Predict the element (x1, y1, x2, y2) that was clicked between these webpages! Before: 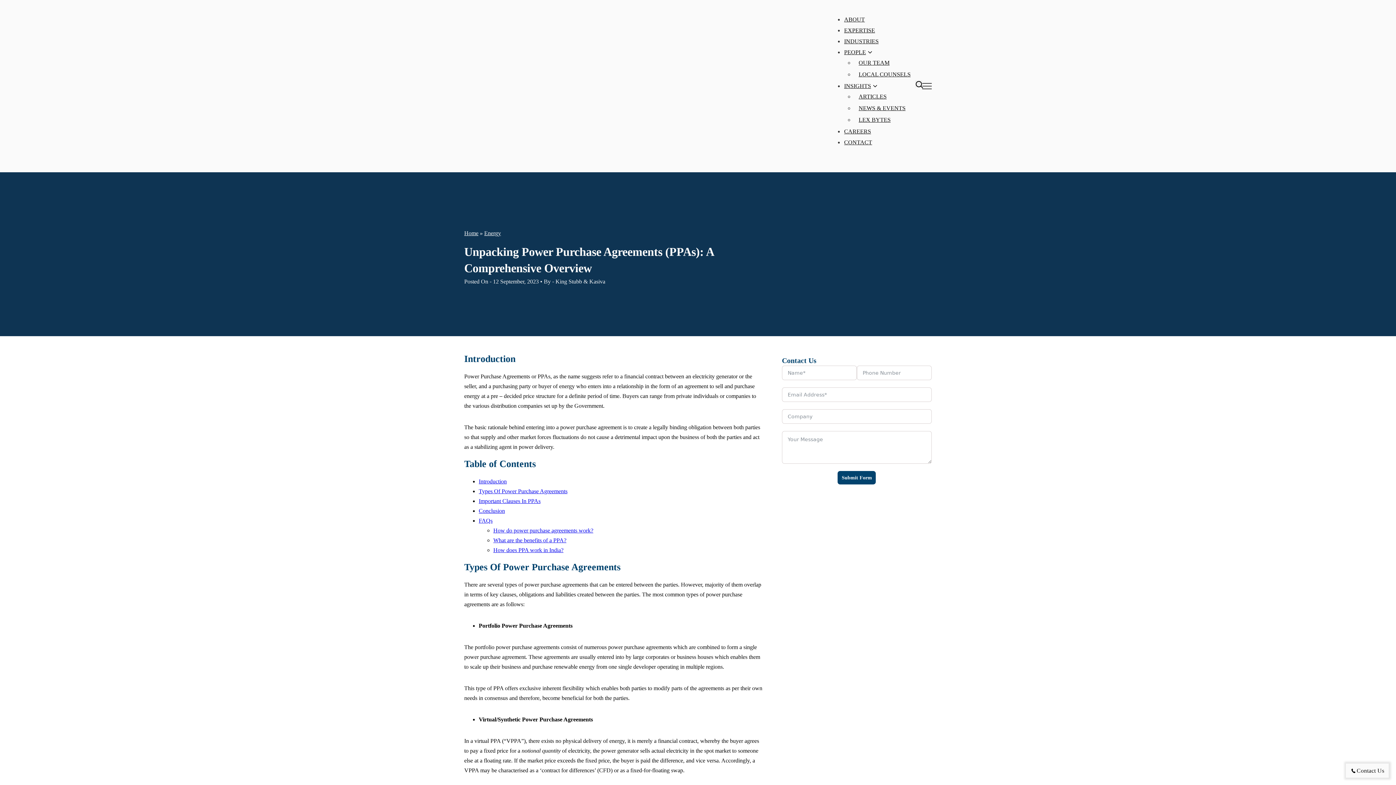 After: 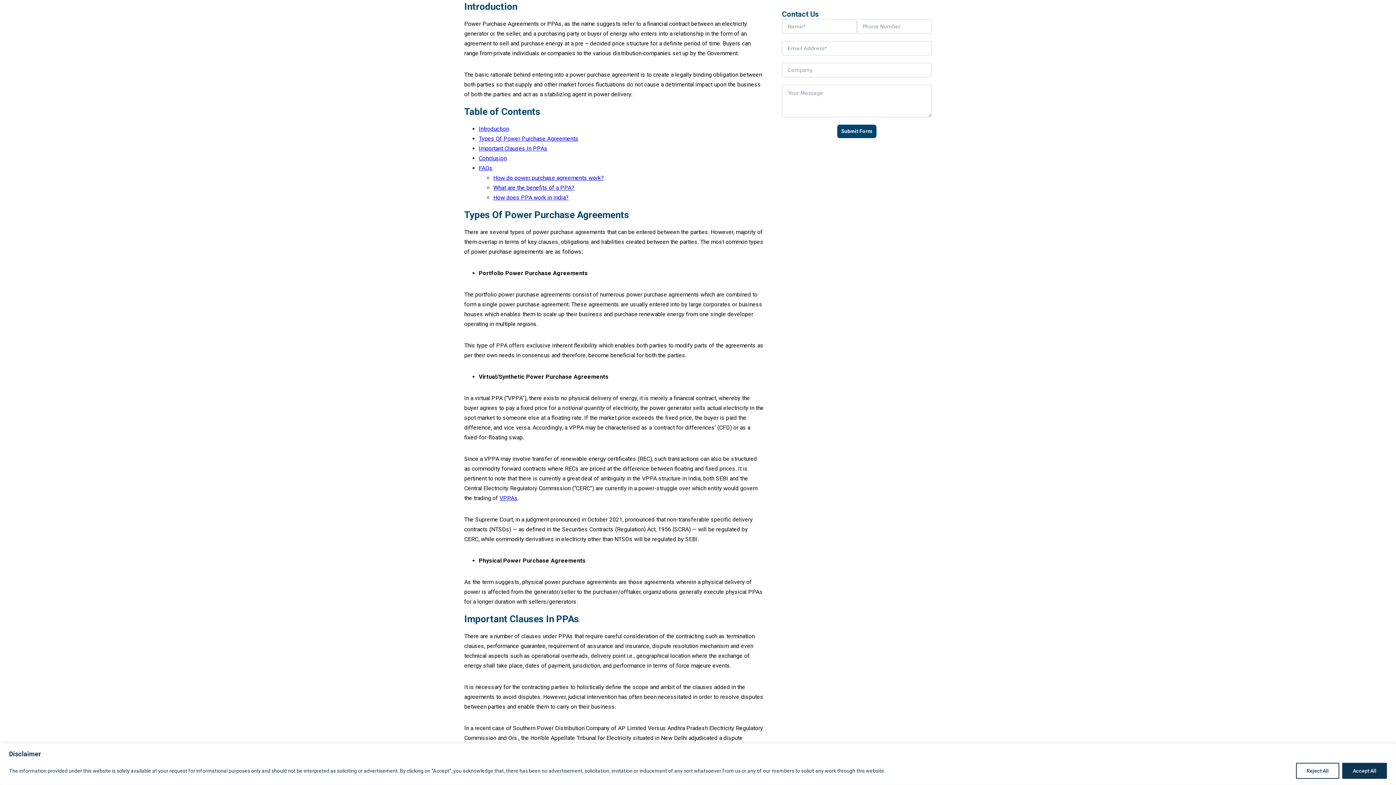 Action: bbox: (478, 478, 506, 484) label: Introduction